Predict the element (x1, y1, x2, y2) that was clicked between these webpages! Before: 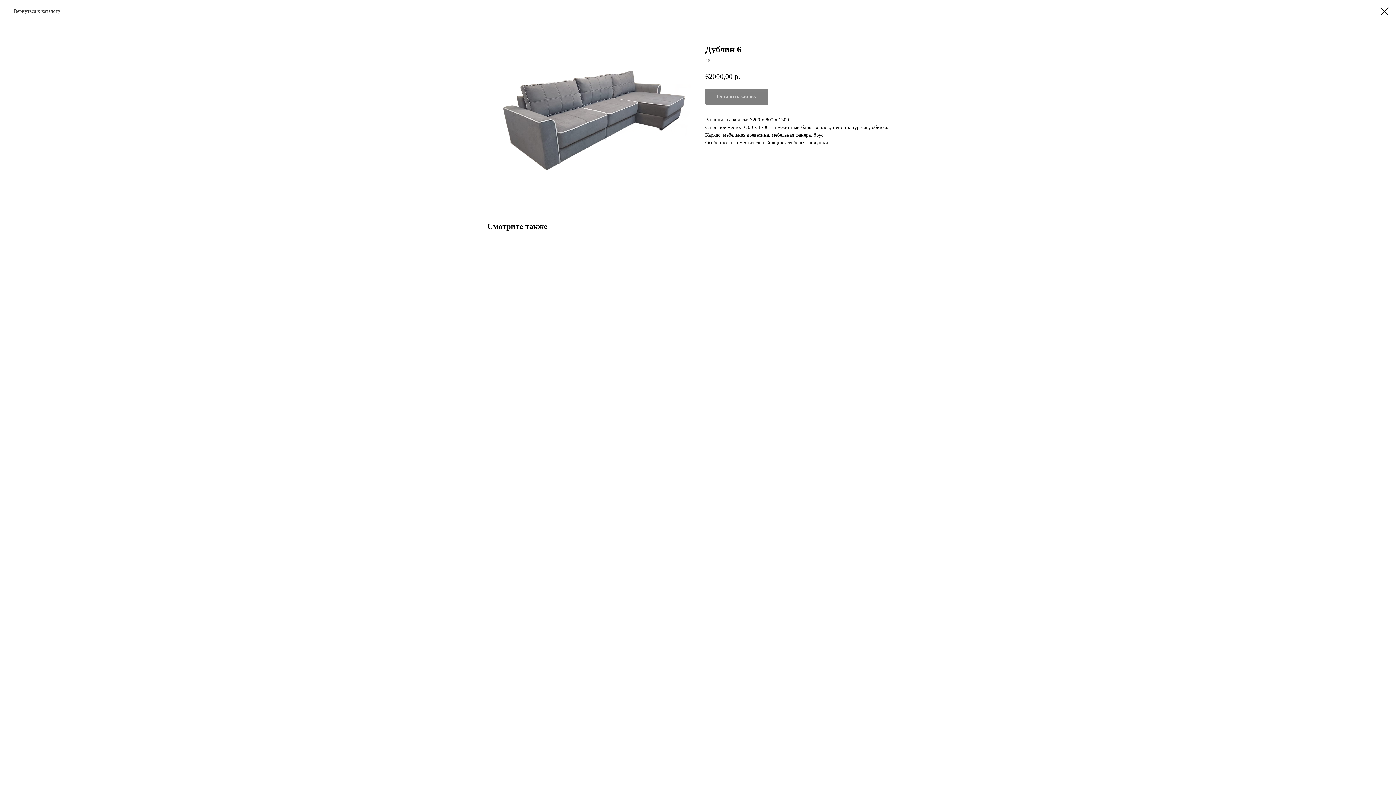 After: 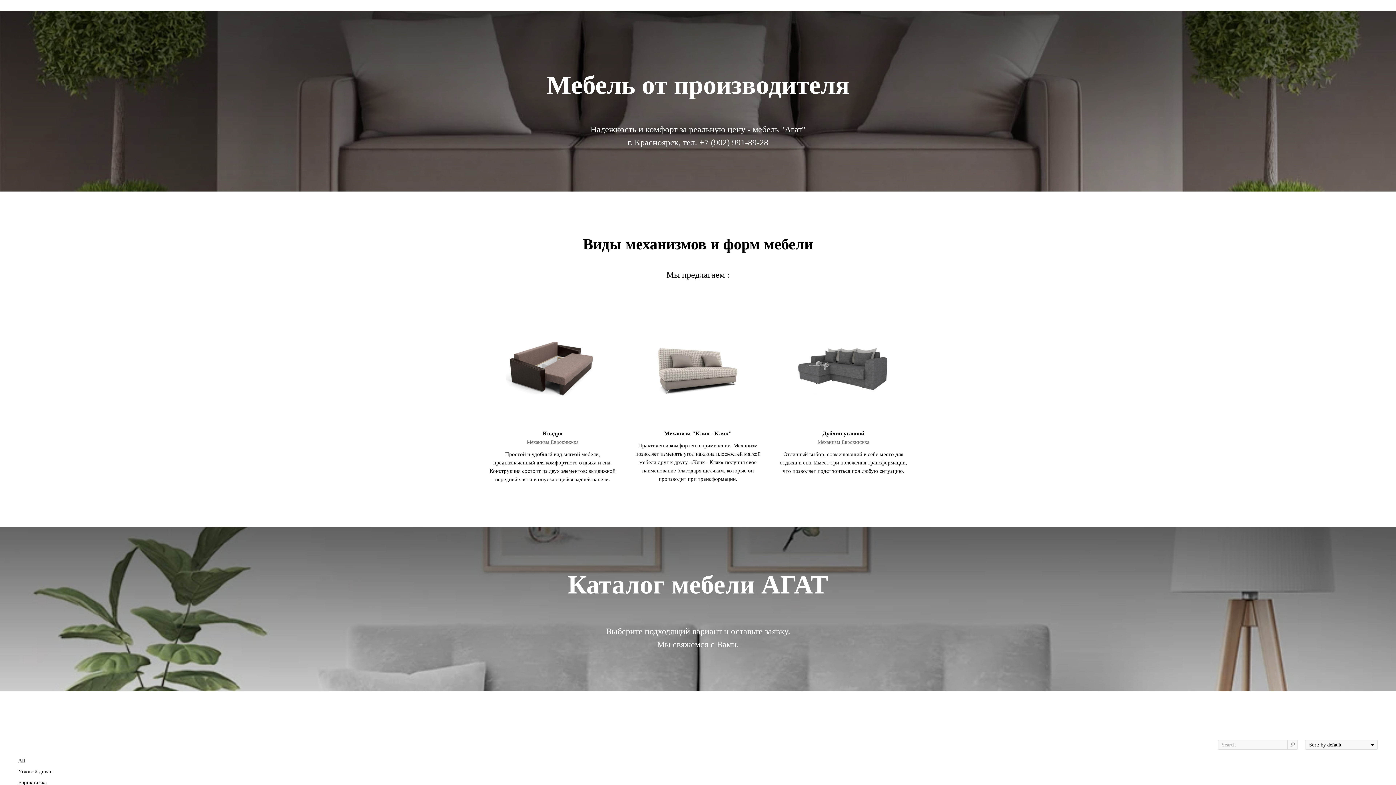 Action: bbox: (1380, 7, 1389, 15)